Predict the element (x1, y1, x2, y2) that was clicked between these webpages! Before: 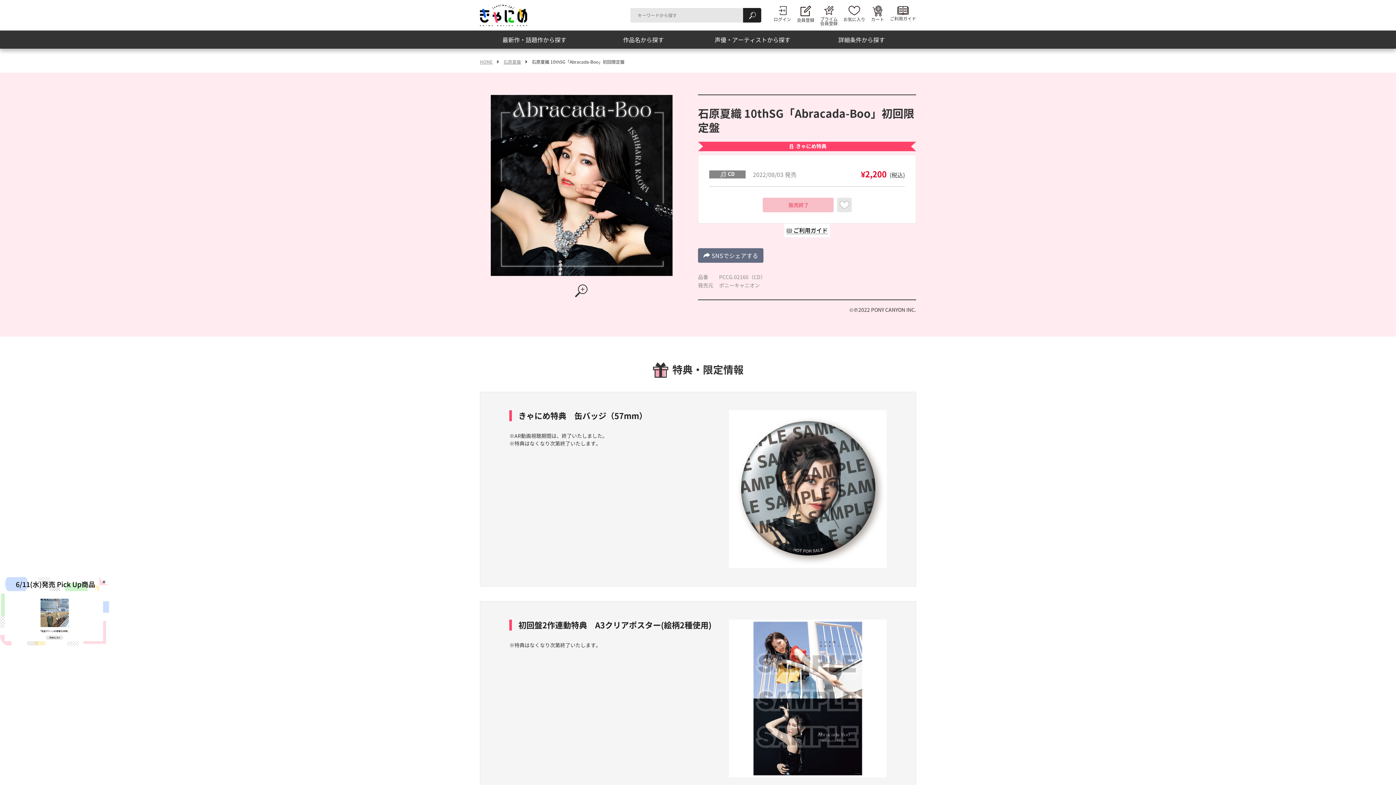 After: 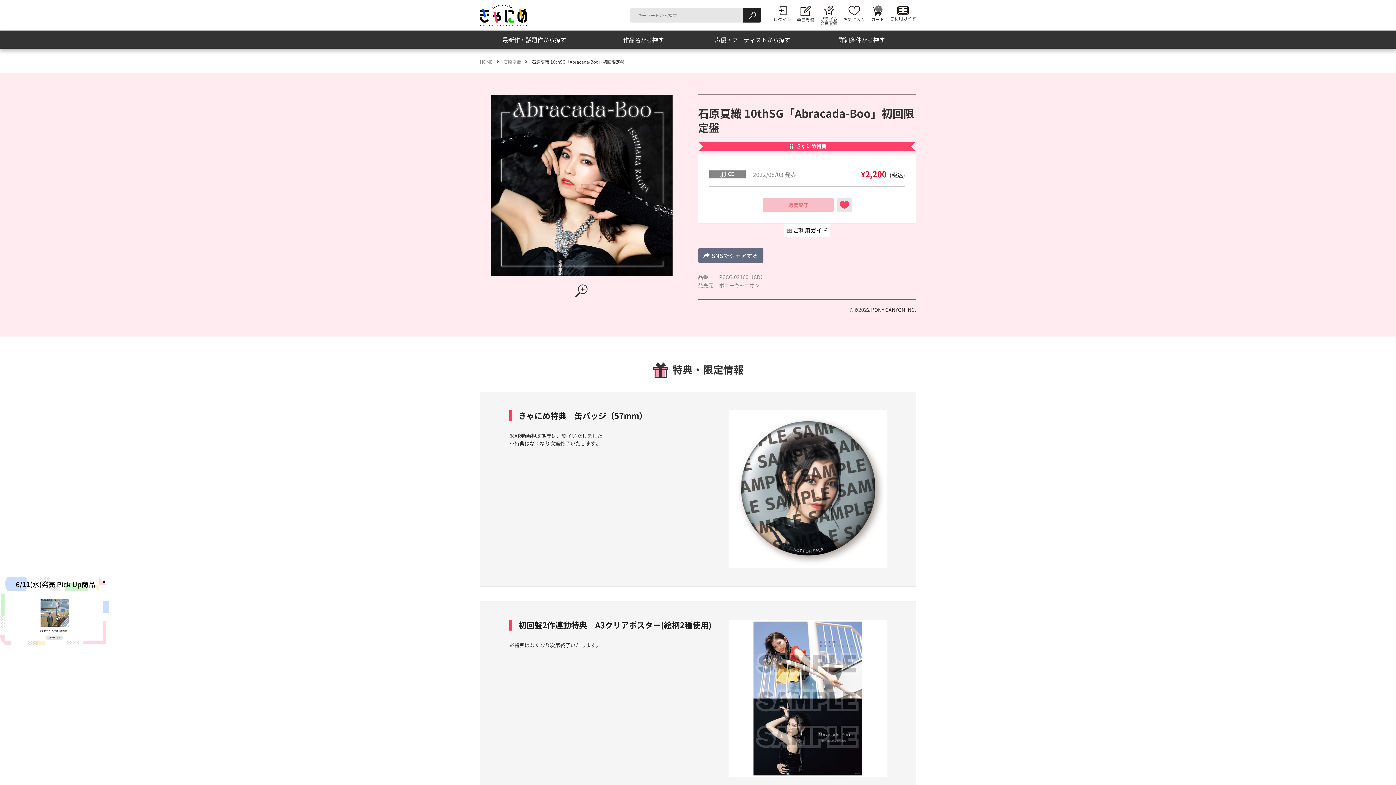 Action: bbox: (837, 197, 851, 212) label: お気に入りに追加